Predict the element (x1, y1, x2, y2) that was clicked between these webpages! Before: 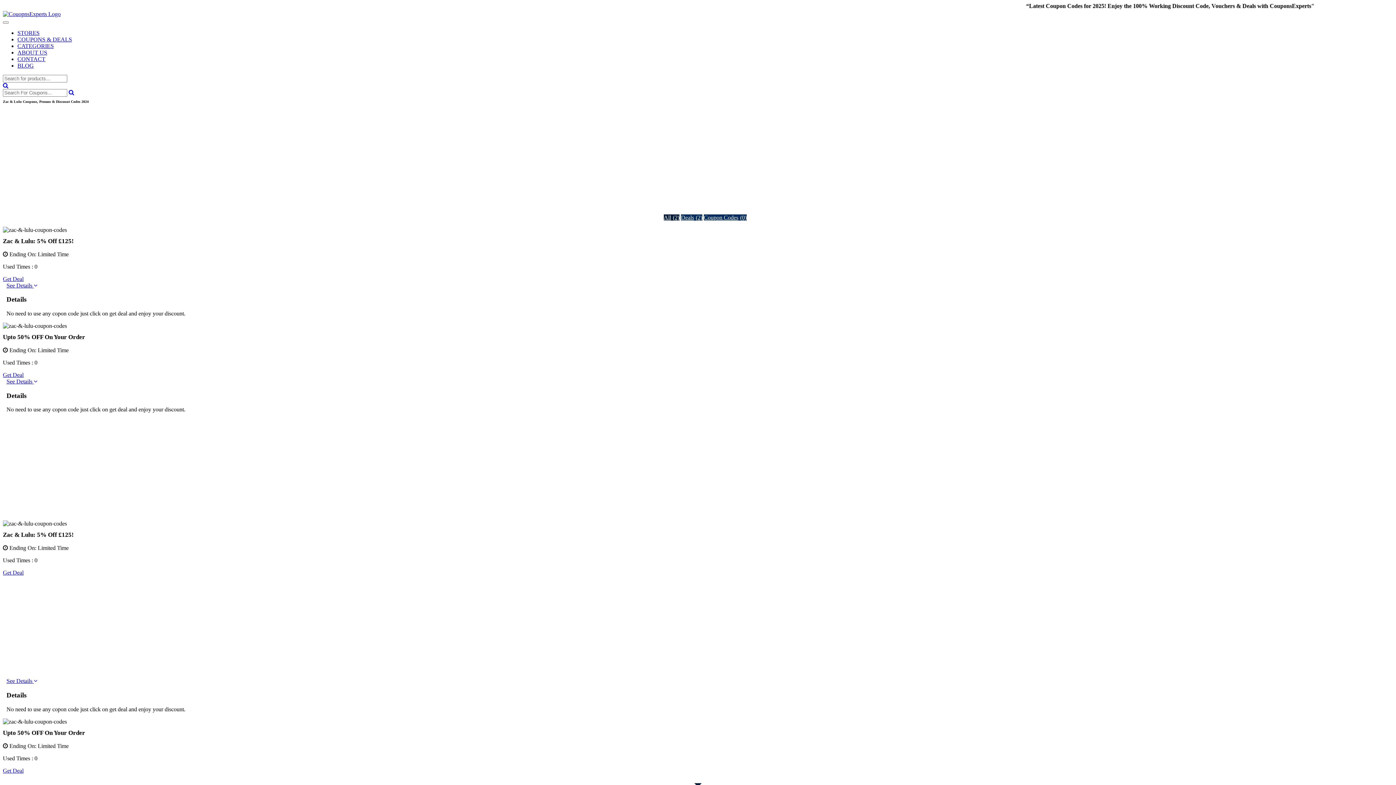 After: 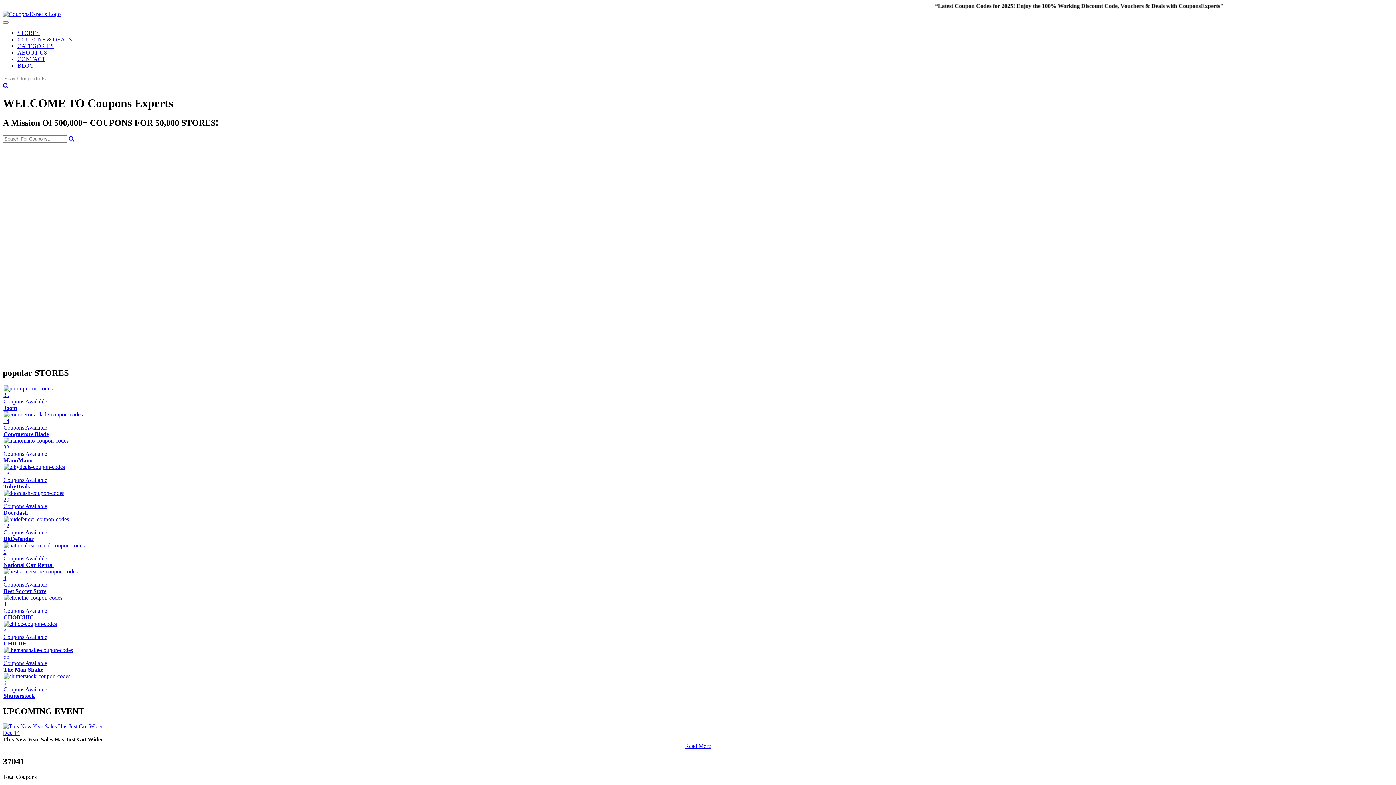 Action: bbox: (2, 10, 60, 17)